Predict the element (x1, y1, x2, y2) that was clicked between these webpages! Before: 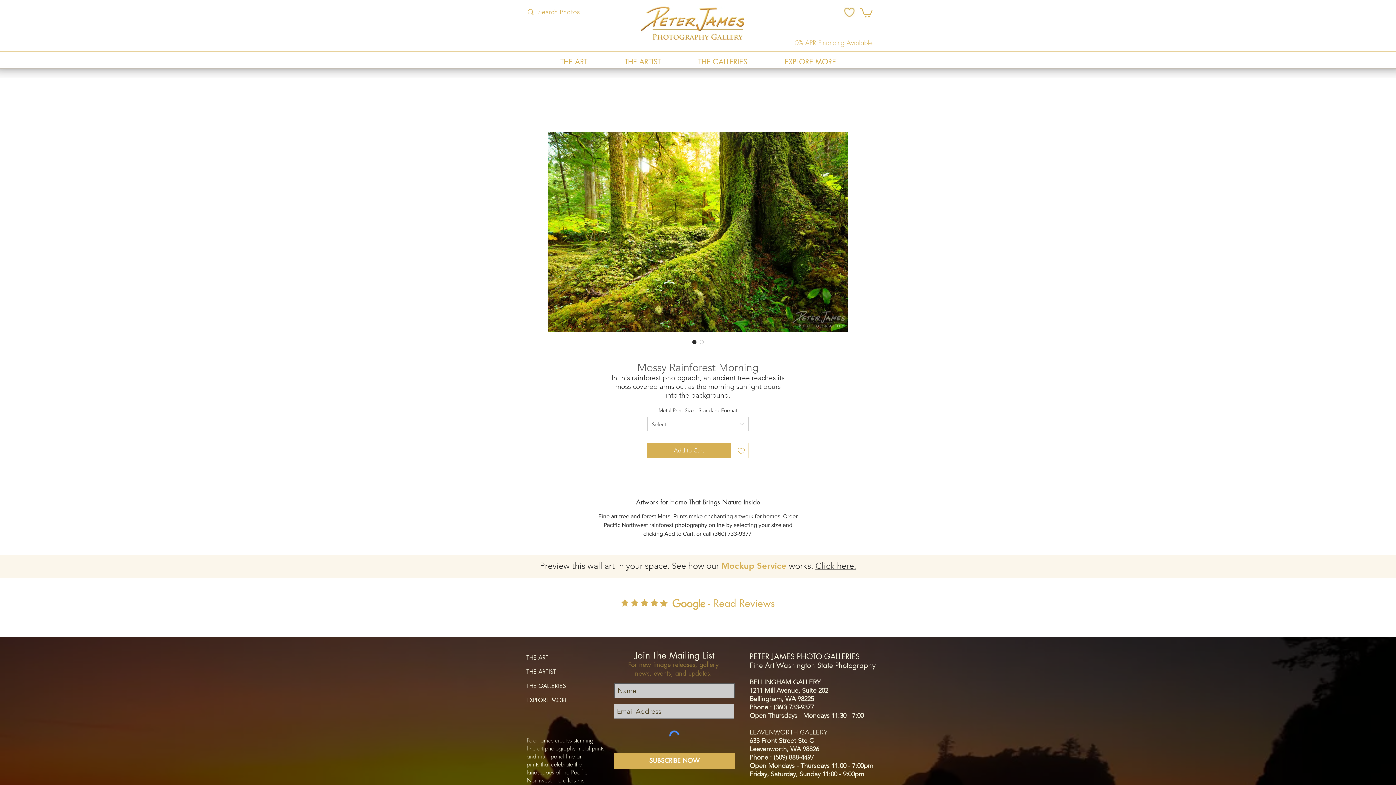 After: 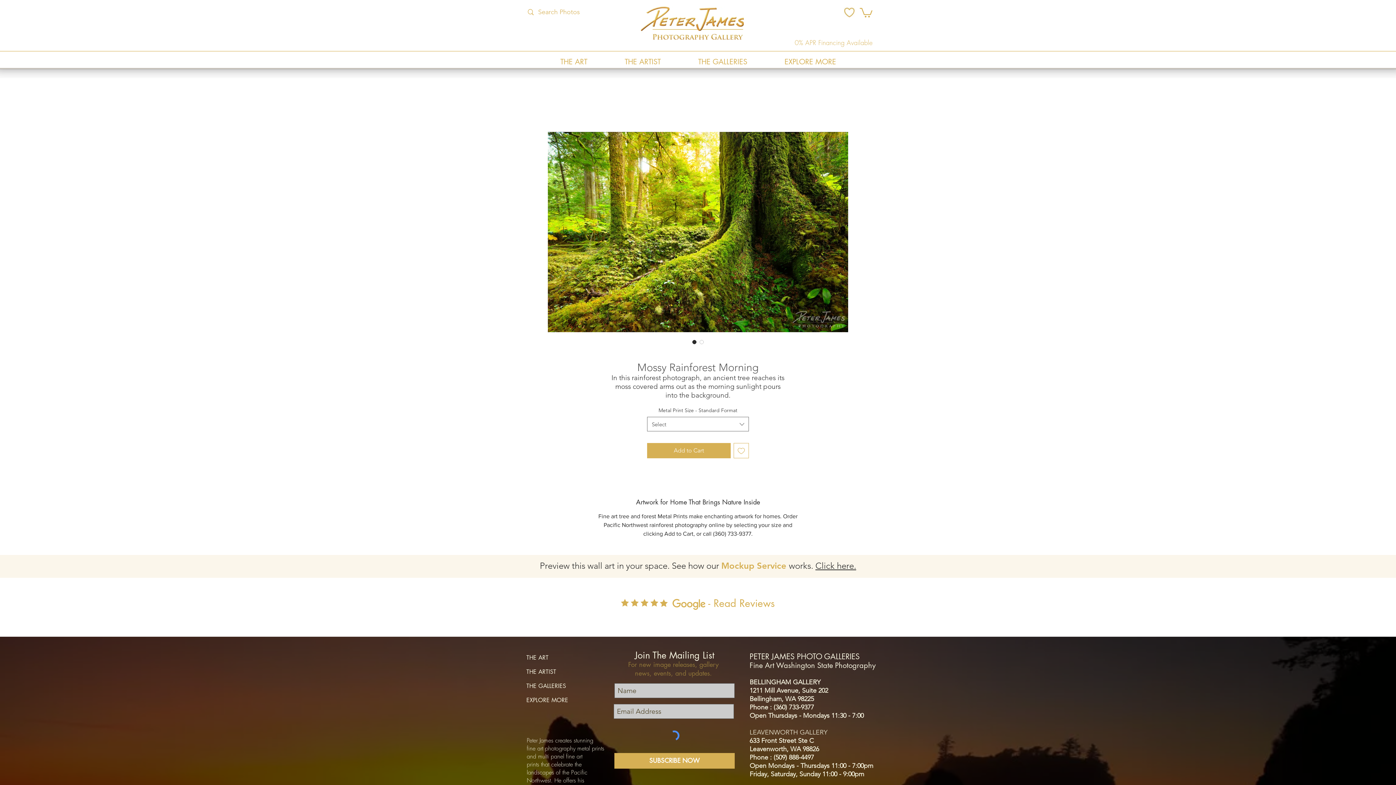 Action: bbox: (733, 443, 749, 458) label: Add to Wishlist